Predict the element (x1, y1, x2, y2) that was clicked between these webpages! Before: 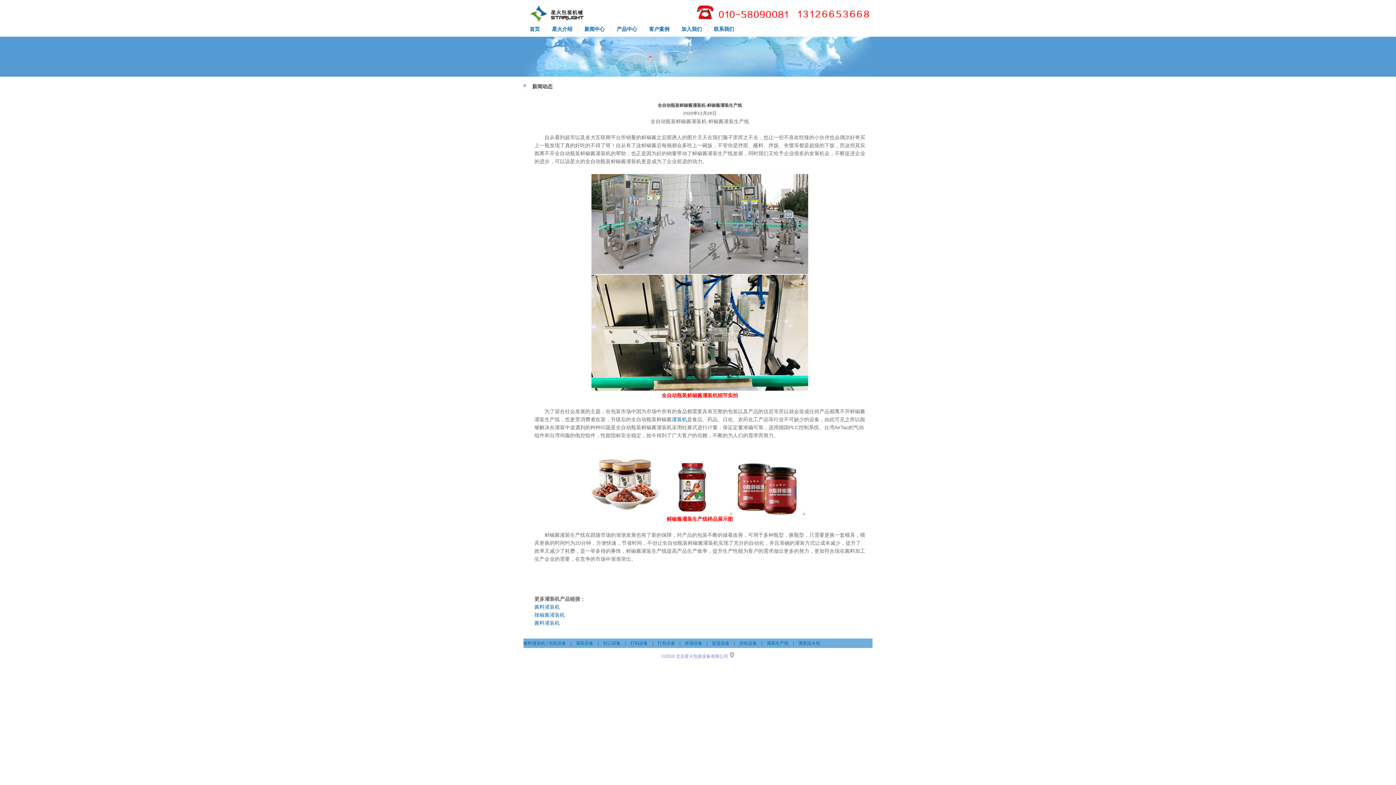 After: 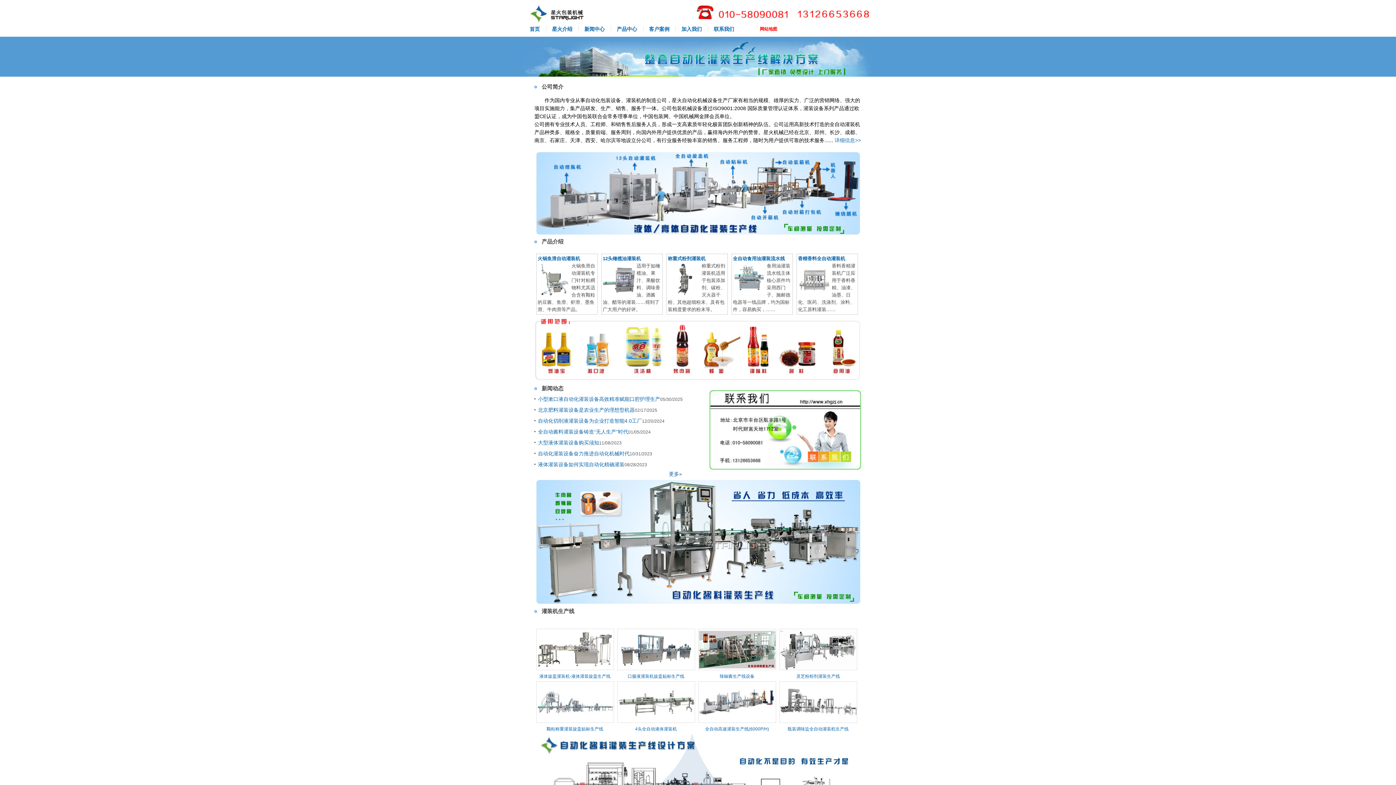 Action: label: 灌装机 bbox: (672, 416, 687, 422)